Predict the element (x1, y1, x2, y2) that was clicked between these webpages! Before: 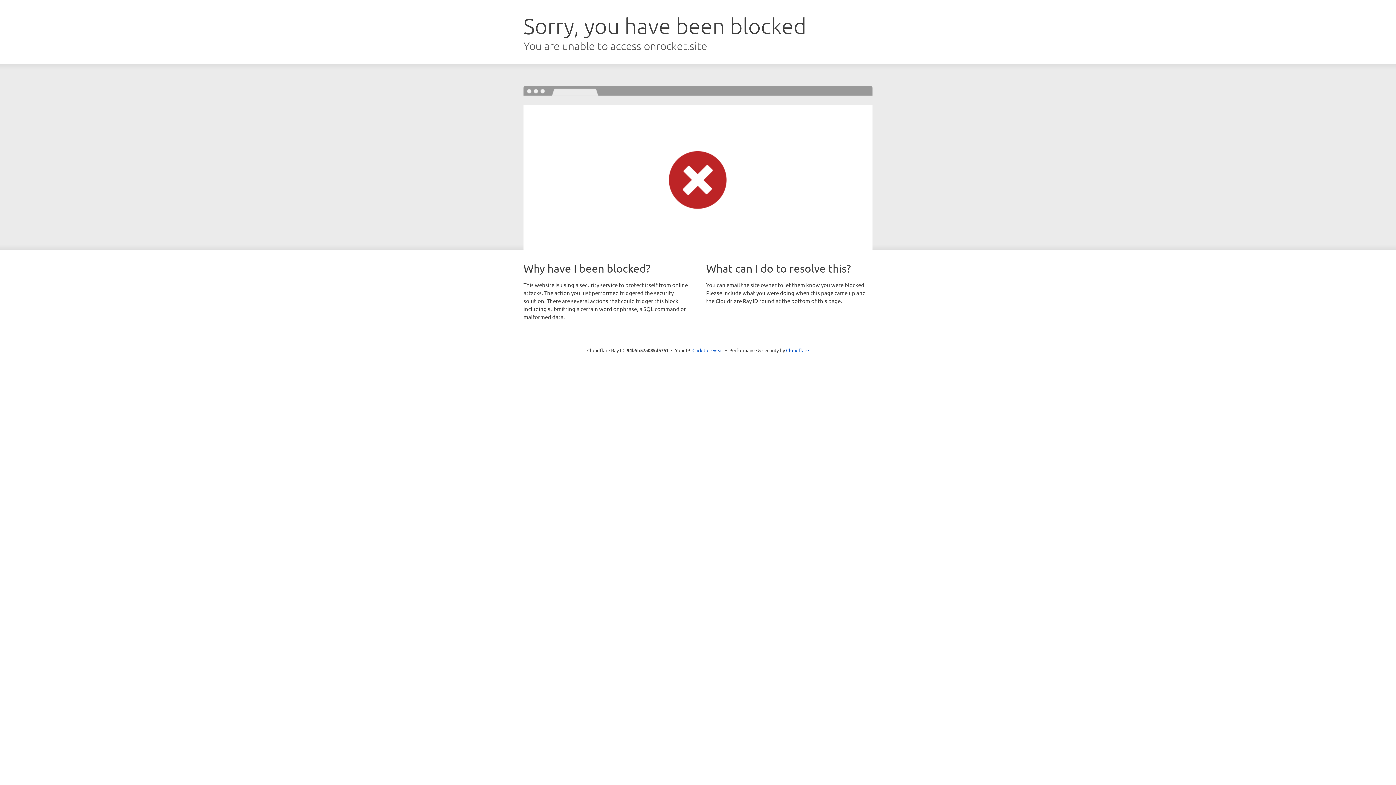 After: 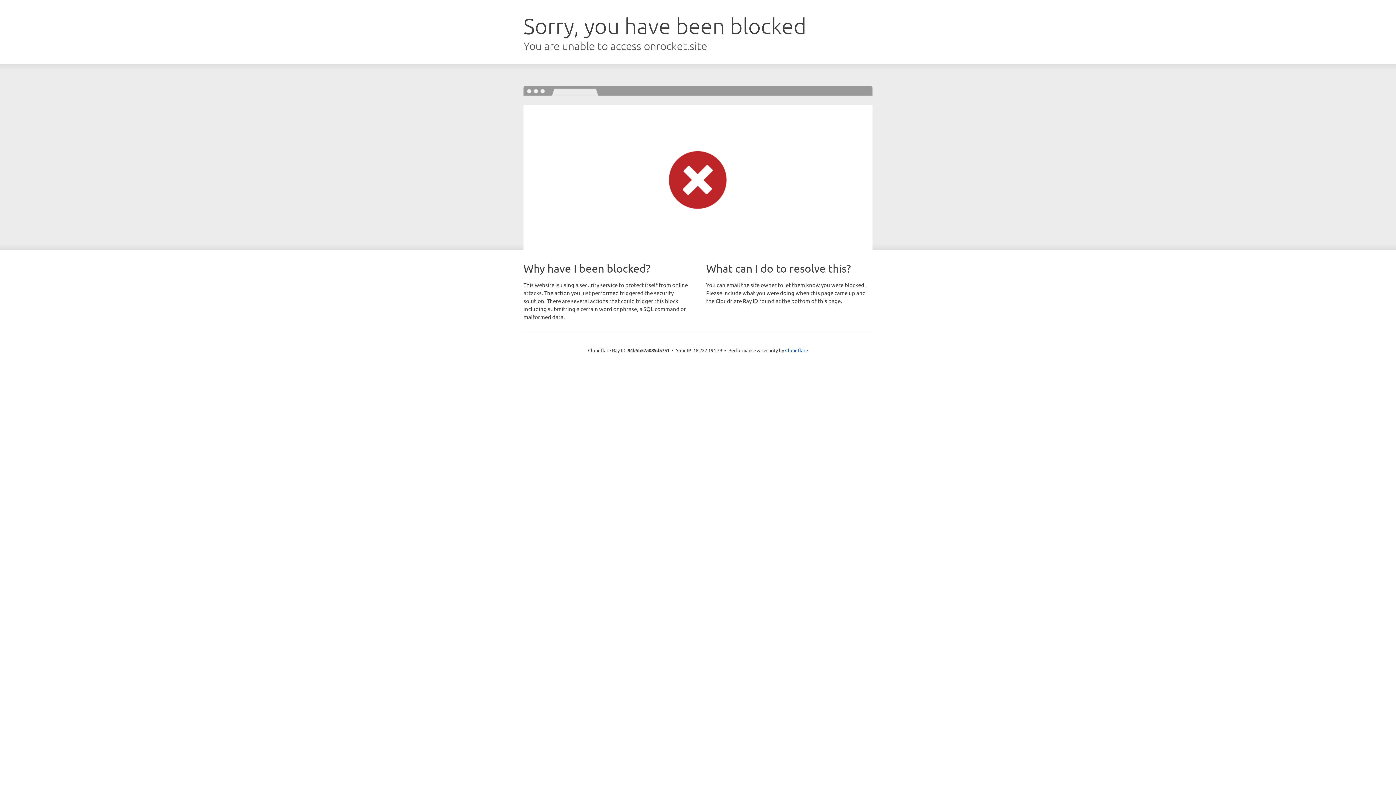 Action: bbox: (692, 346, 723, 353) label: Click to reveal